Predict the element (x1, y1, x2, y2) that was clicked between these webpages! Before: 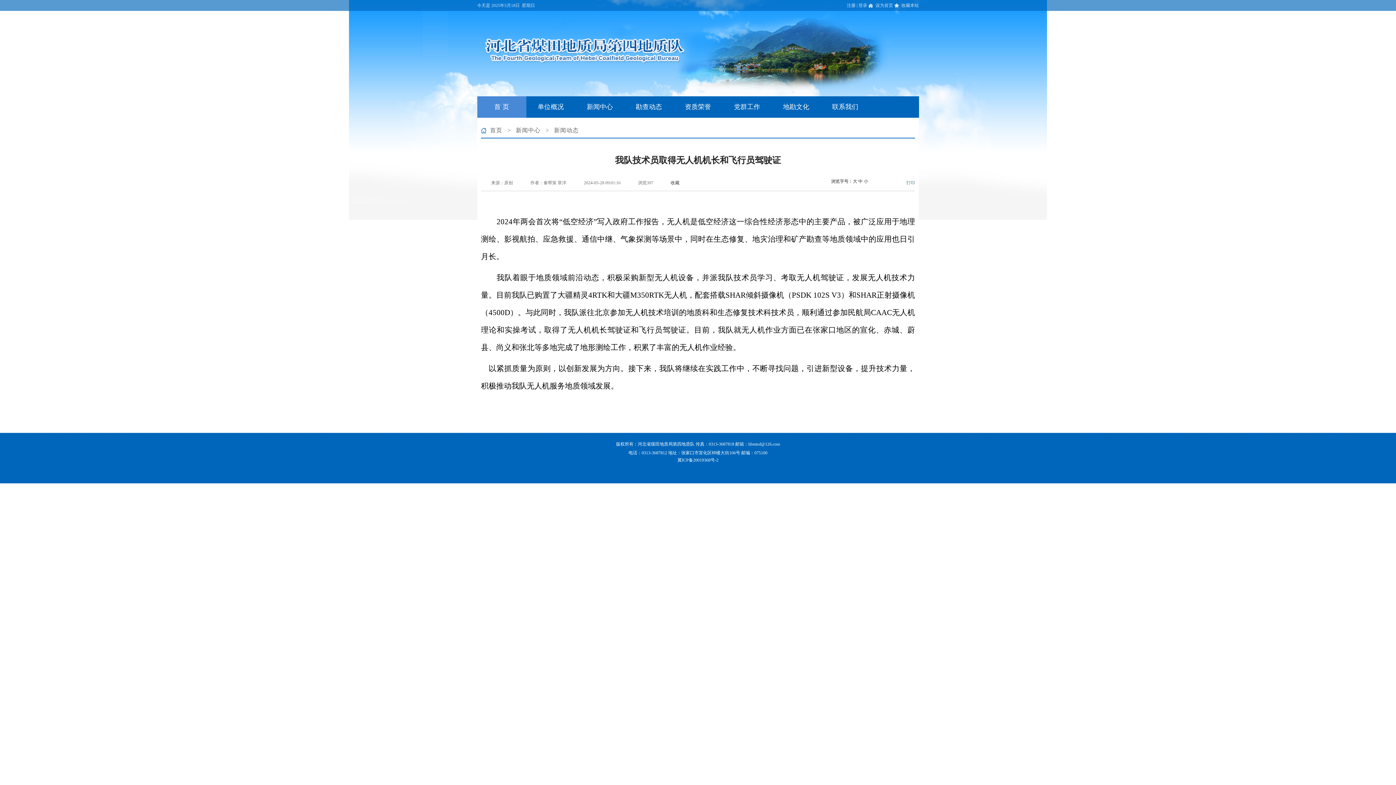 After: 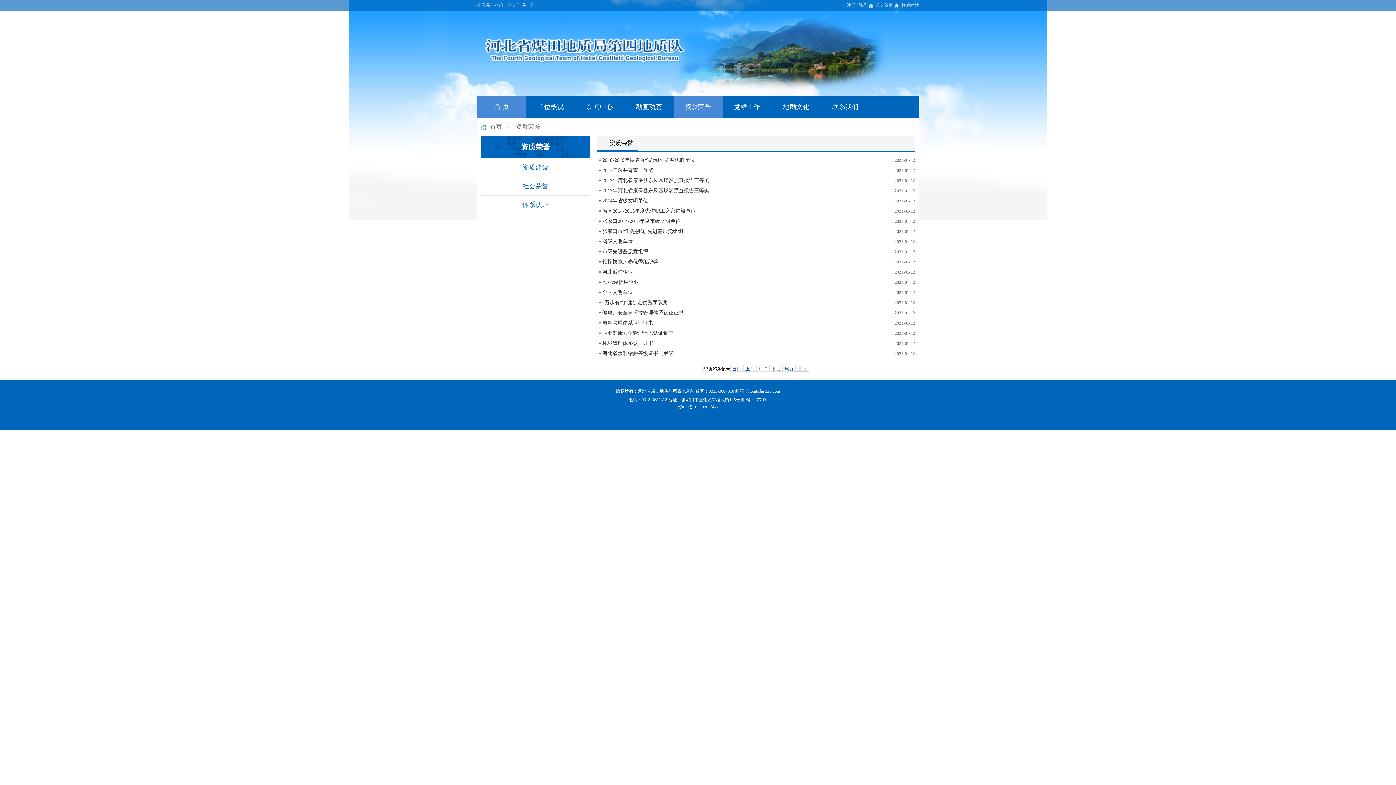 Action: bbox: (673, 96, 722, 117) label: 资质荣誉